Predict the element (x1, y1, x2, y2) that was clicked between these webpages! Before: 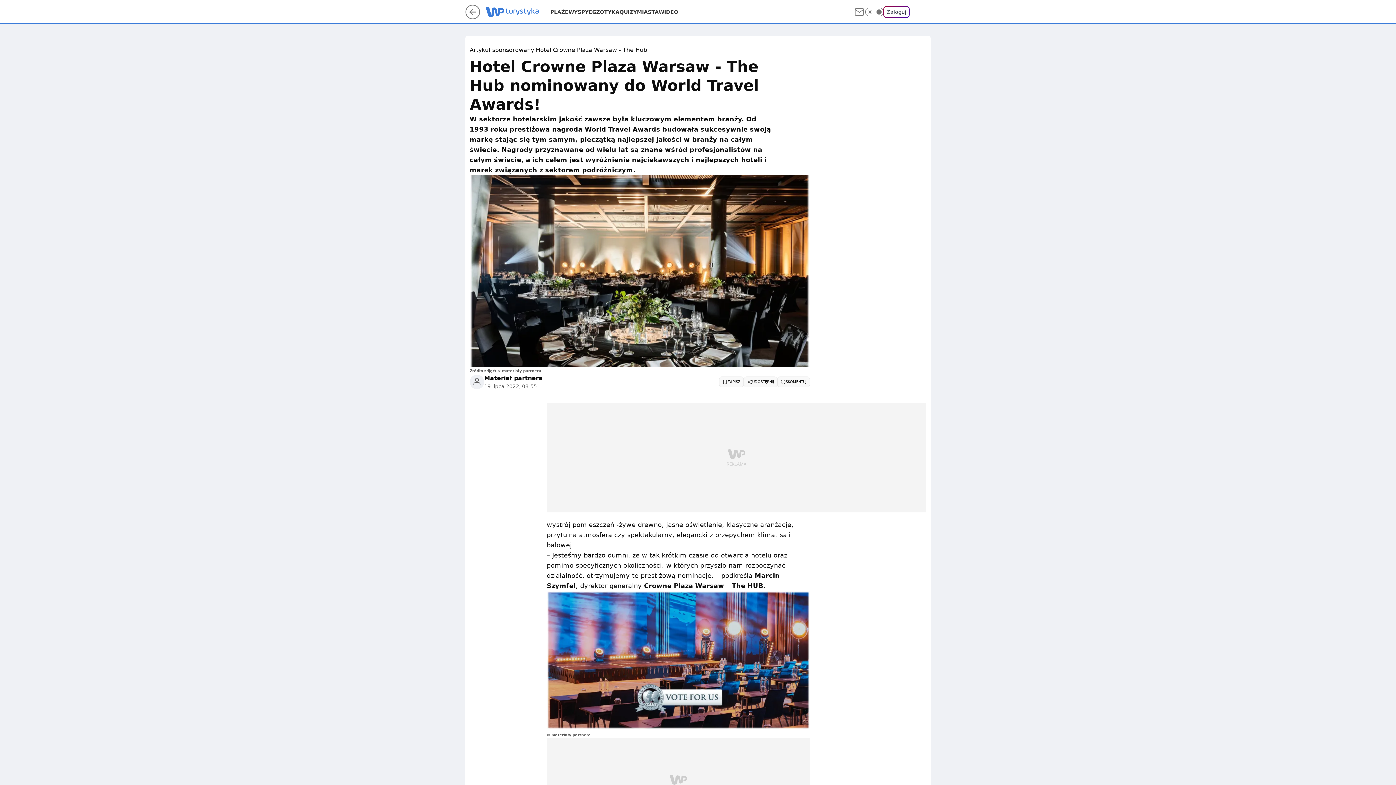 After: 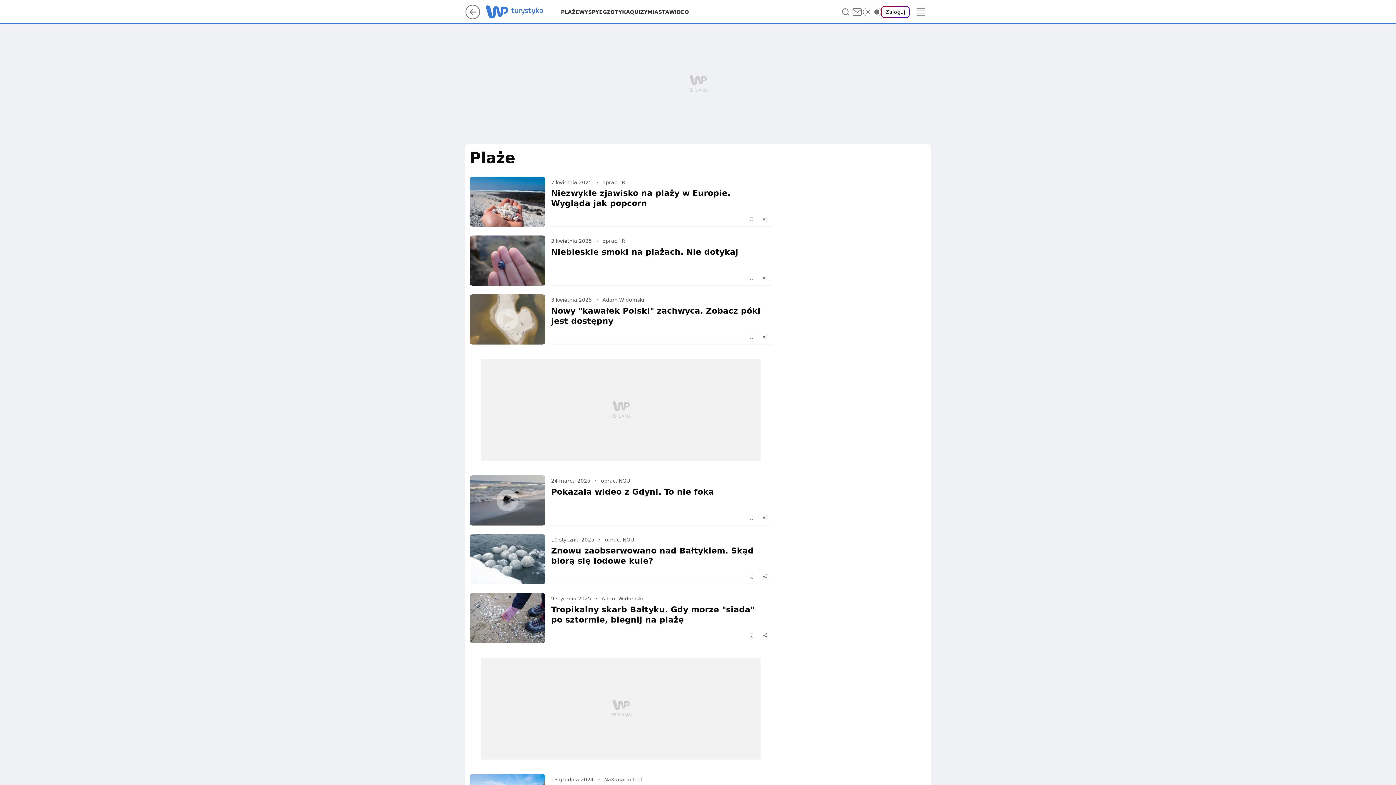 Action: label: PLAŻE bbox: (550, 8, 568, 15)